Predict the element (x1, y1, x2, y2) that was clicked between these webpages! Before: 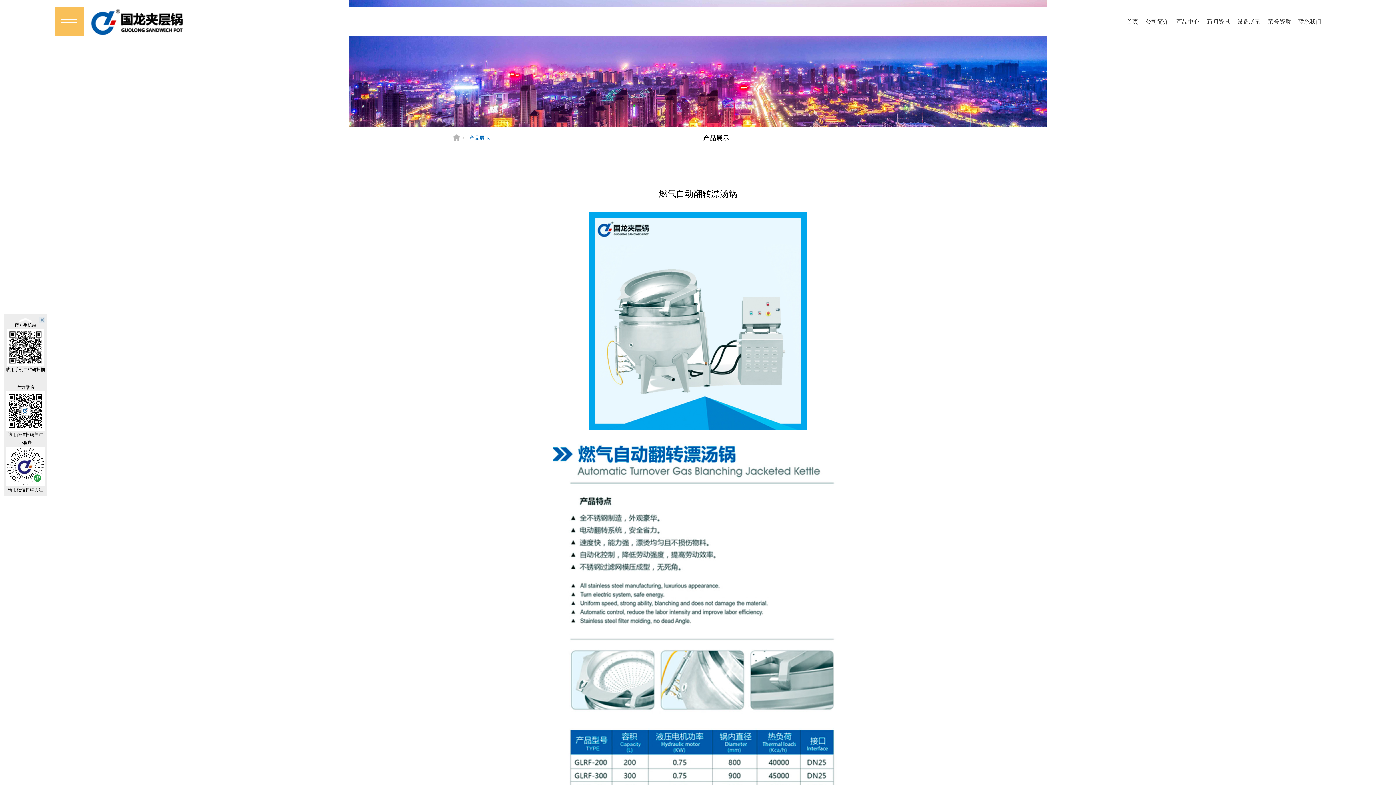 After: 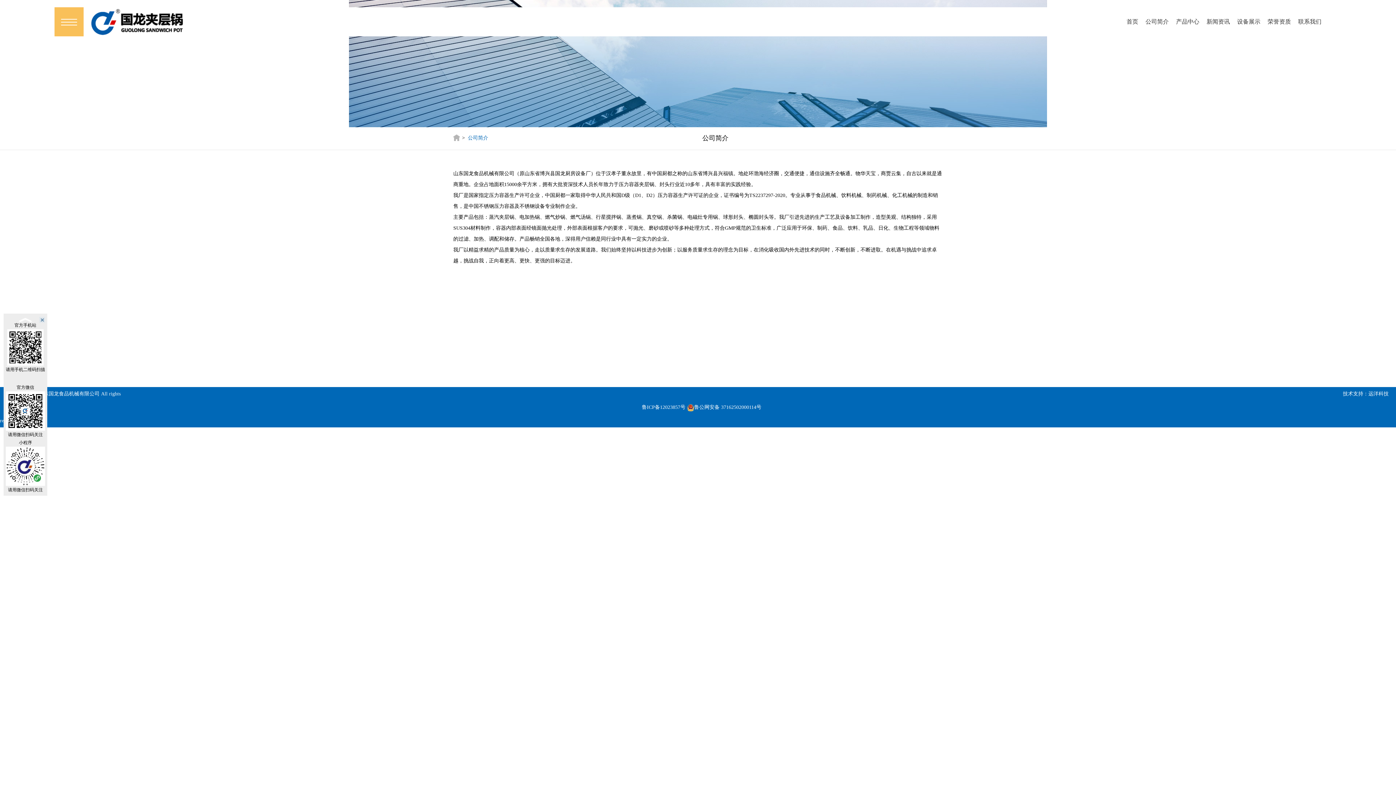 Action: label: 公司简介 bbox: (1145, 12, 1169, 30)